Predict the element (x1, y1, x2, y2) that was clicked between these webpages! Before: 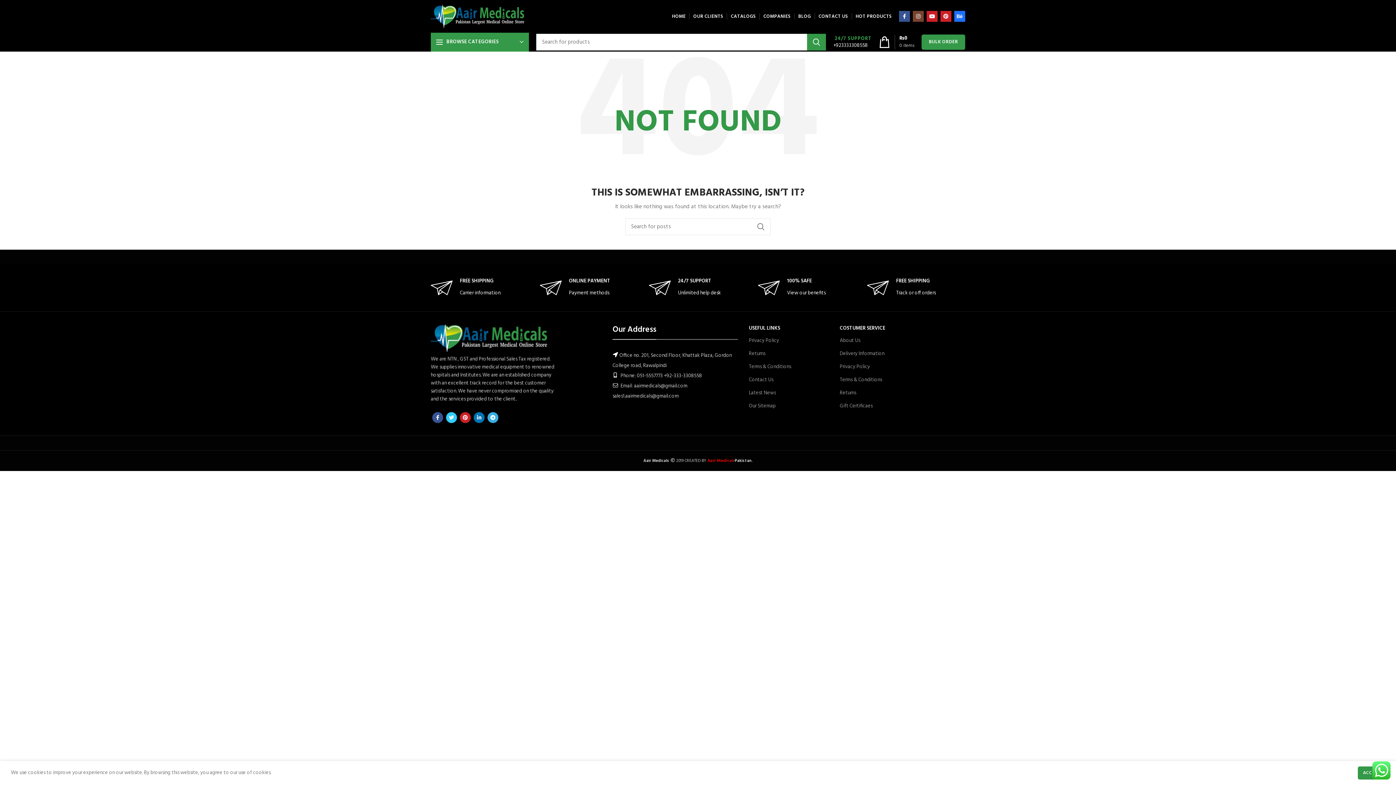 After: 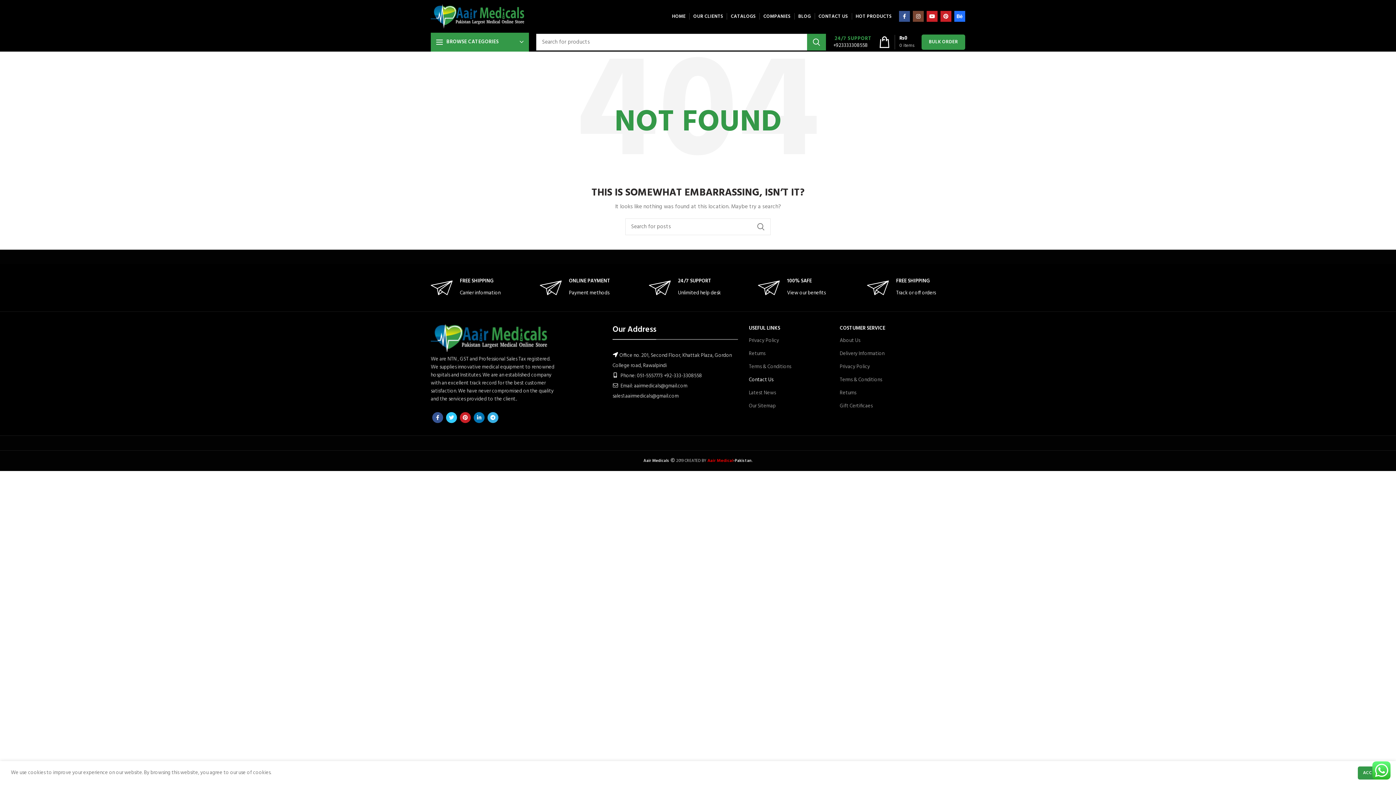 Action: label: Contact Us bbox: (749, 373, 829, 386)